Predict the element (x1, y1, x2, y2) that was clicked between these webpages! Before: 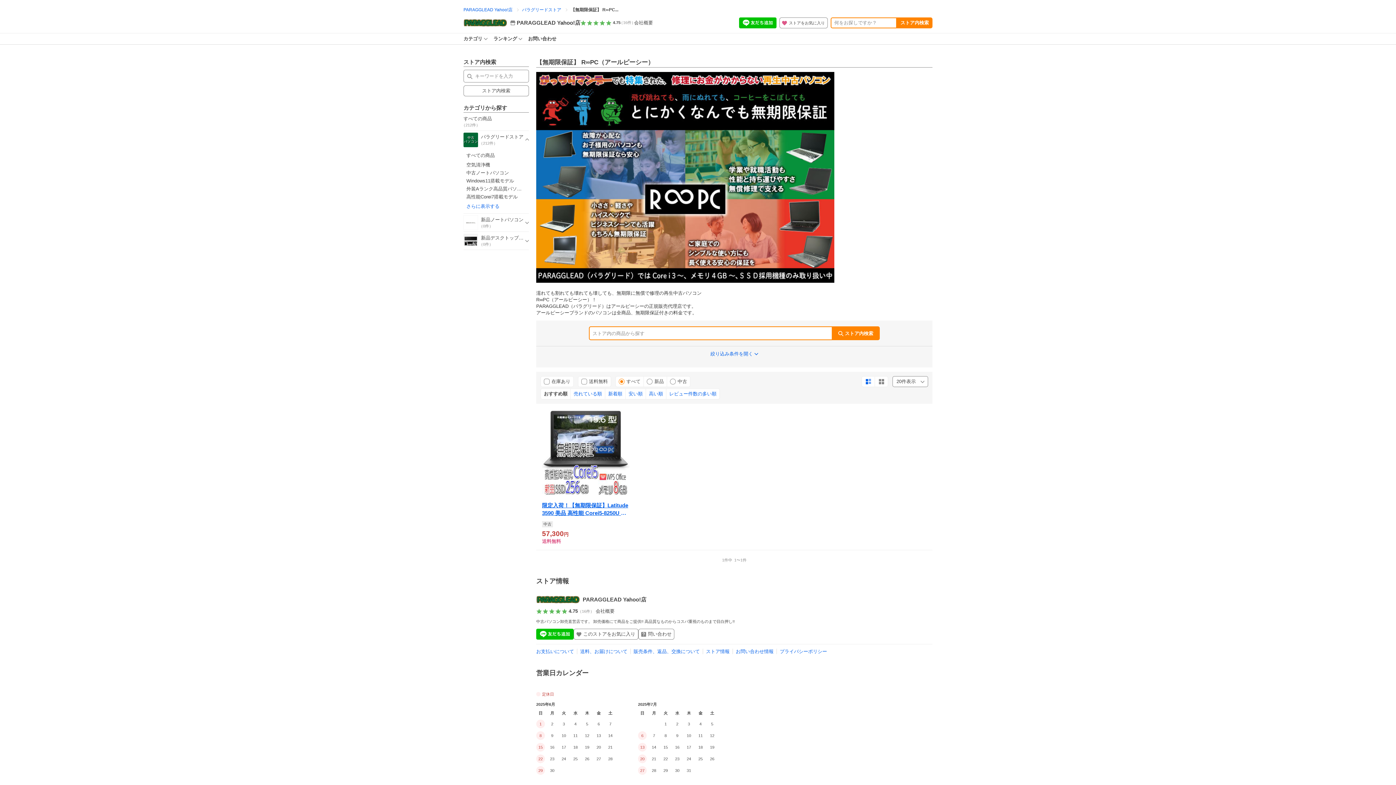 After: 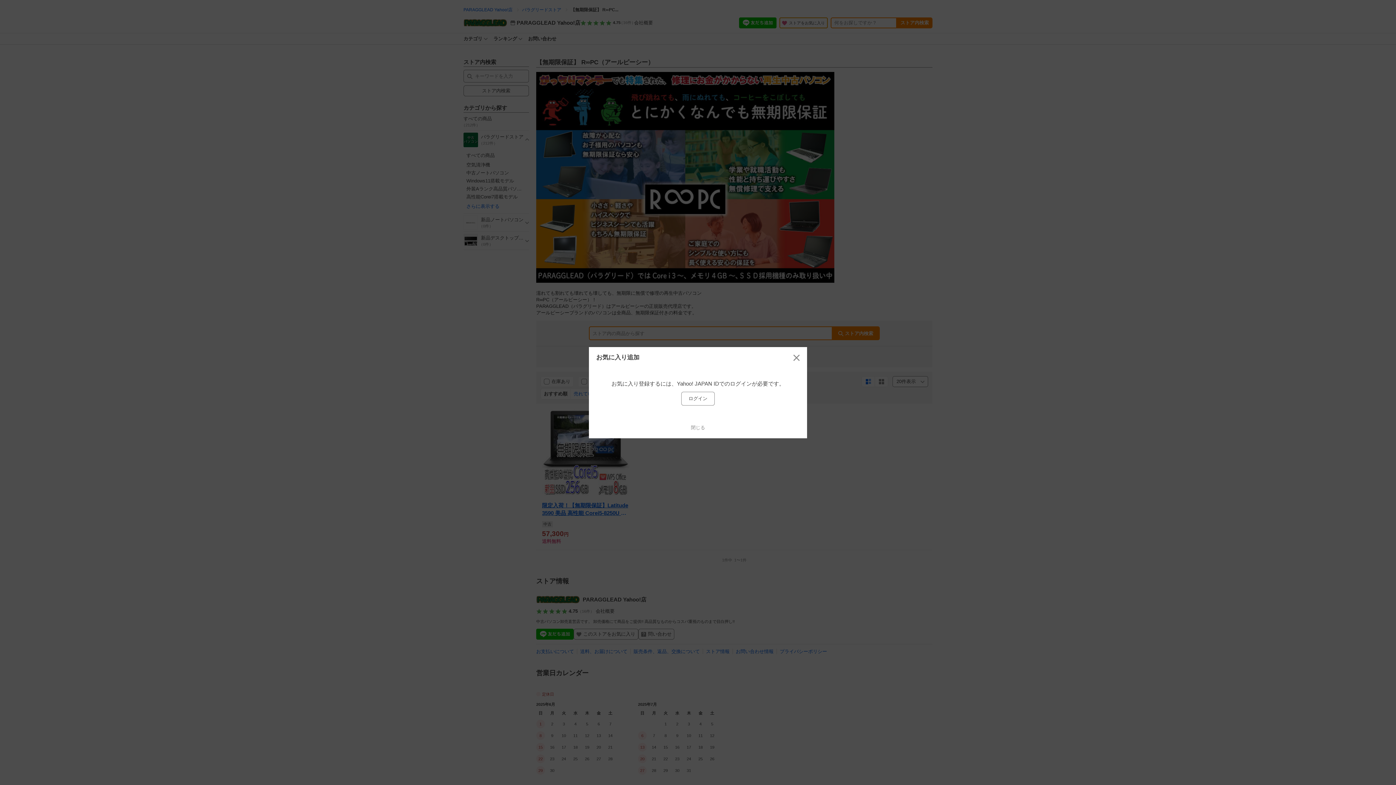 Action: bbox: (779, 17, 828, 28) label: ストアをお気に入り